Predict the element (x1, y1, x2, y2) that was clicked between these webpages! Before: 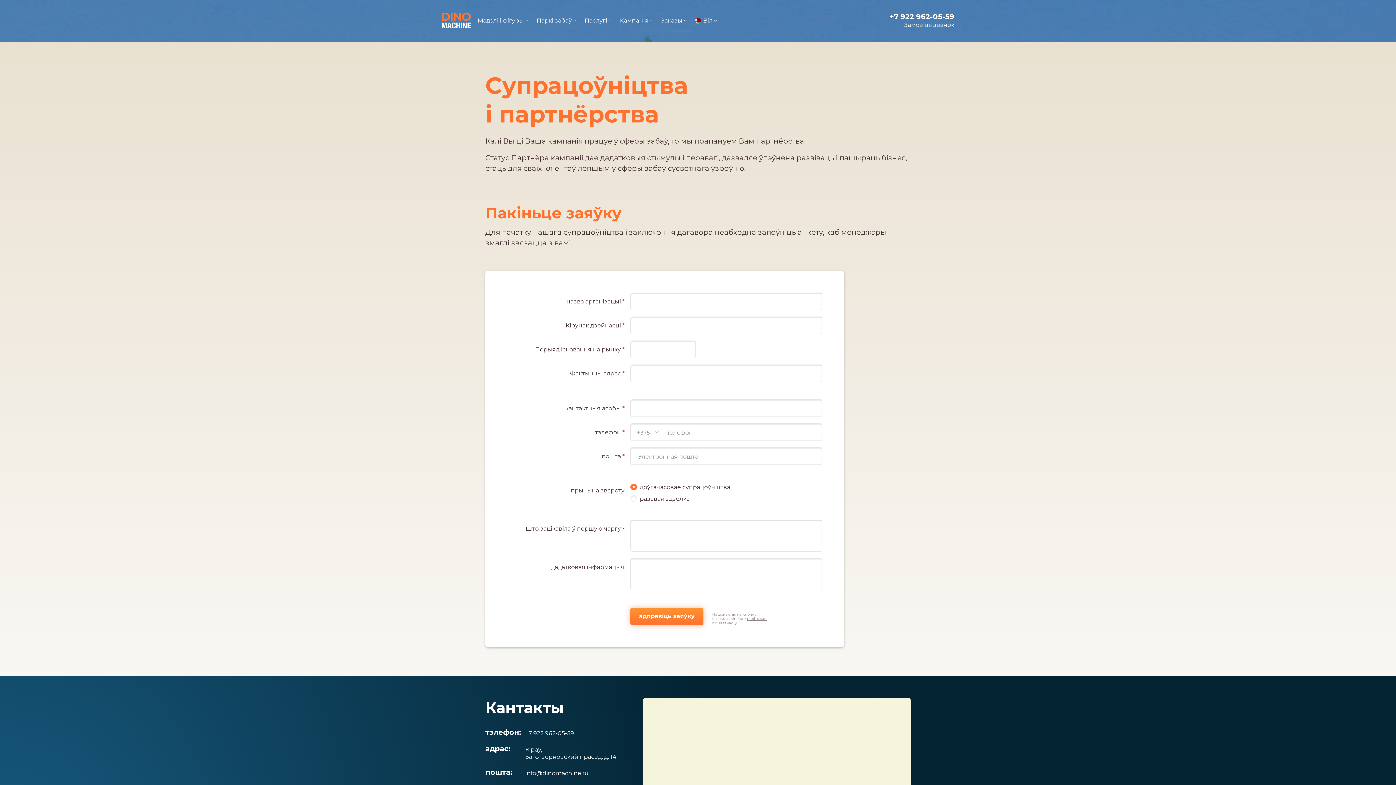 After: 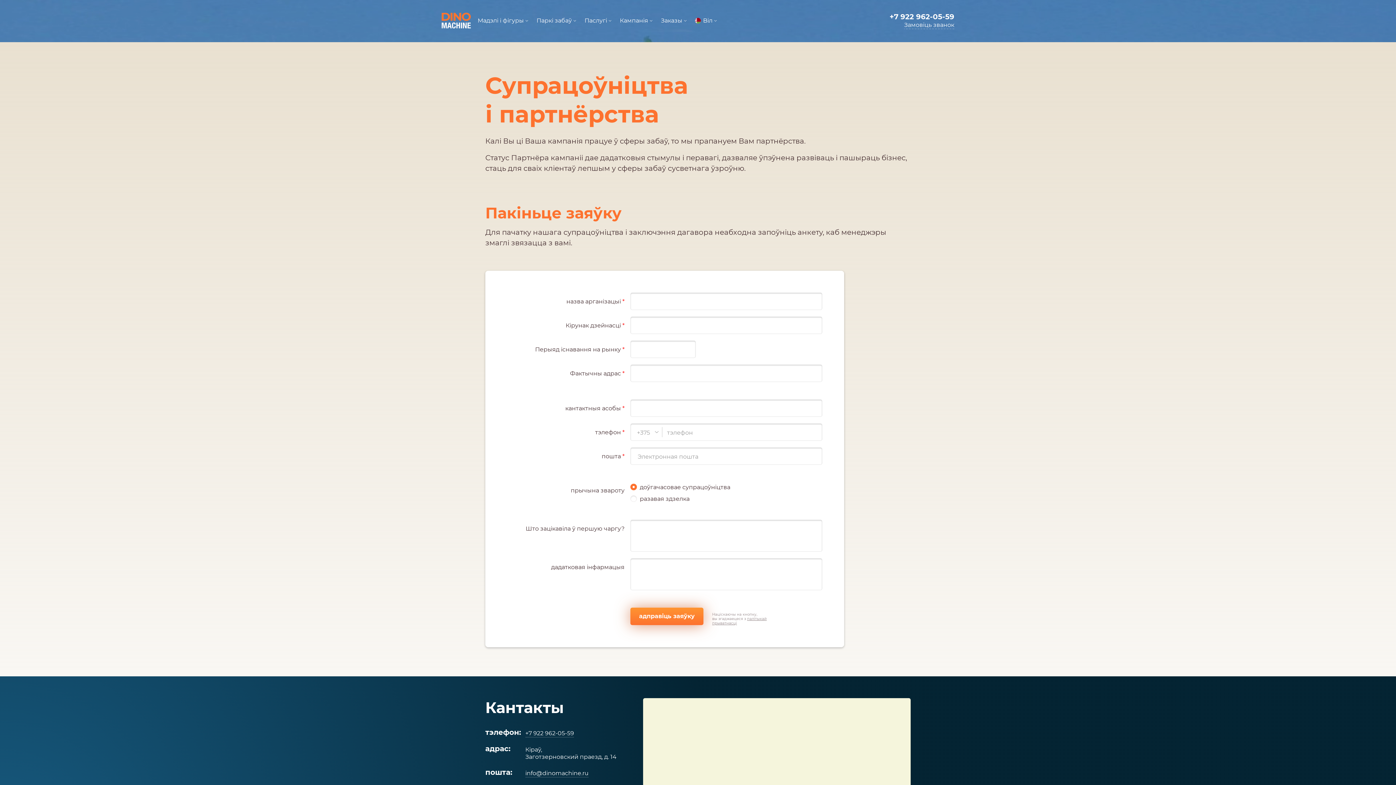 Action: bbox: (630, 608, 703, 625) label: адправіць заяўку